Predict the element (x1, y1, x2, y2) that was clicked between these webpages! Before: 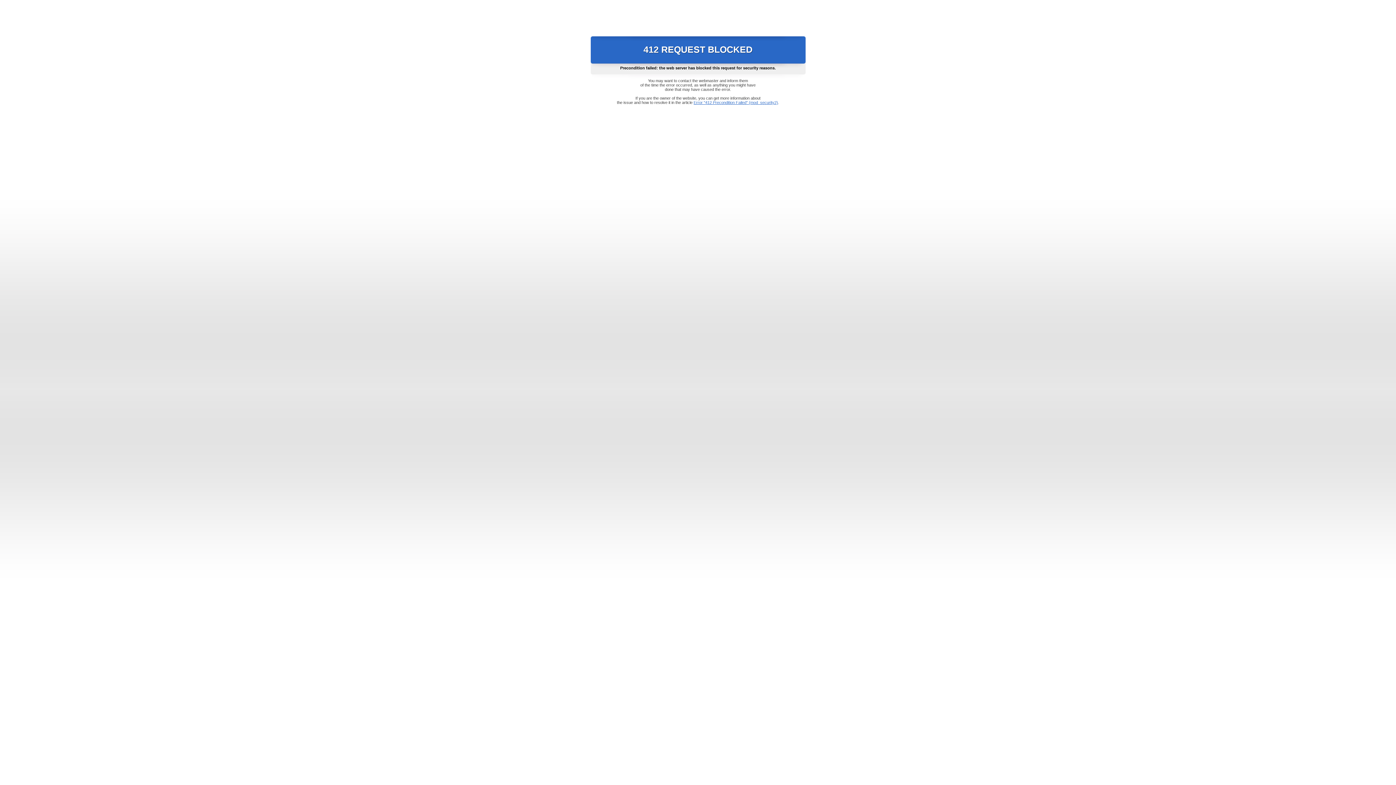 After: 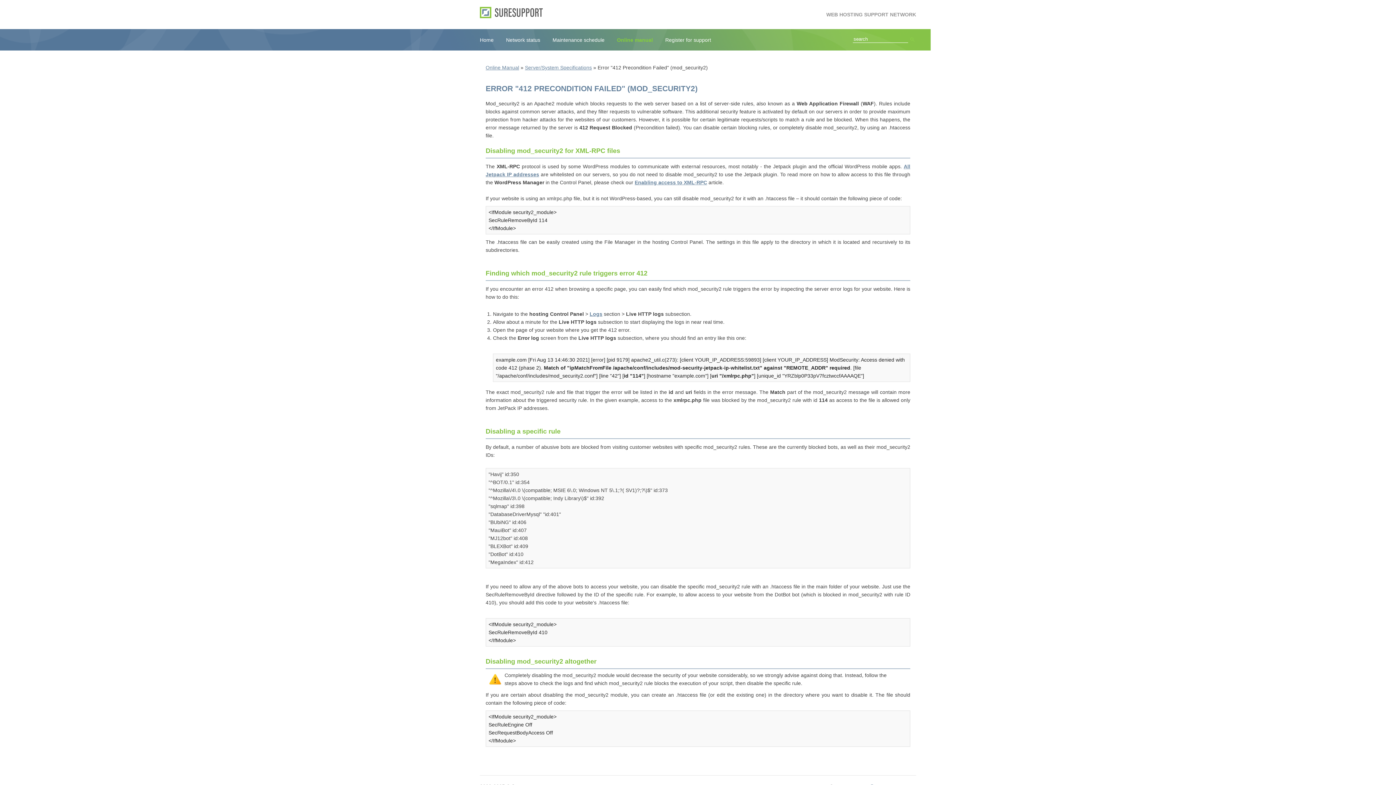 Action: bbox: (693, 100, 778, 104) label: Error "412 Precondition Failed" (mod_security2)